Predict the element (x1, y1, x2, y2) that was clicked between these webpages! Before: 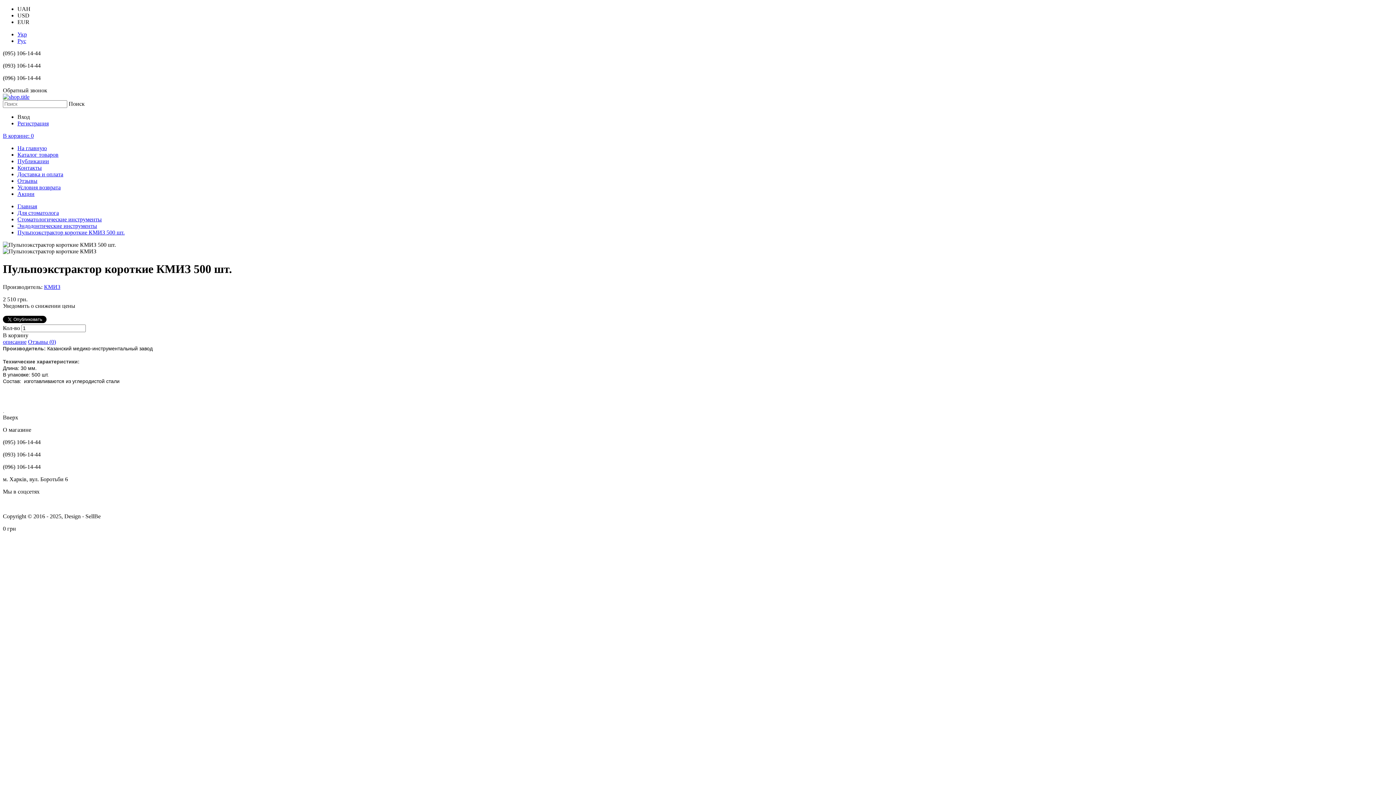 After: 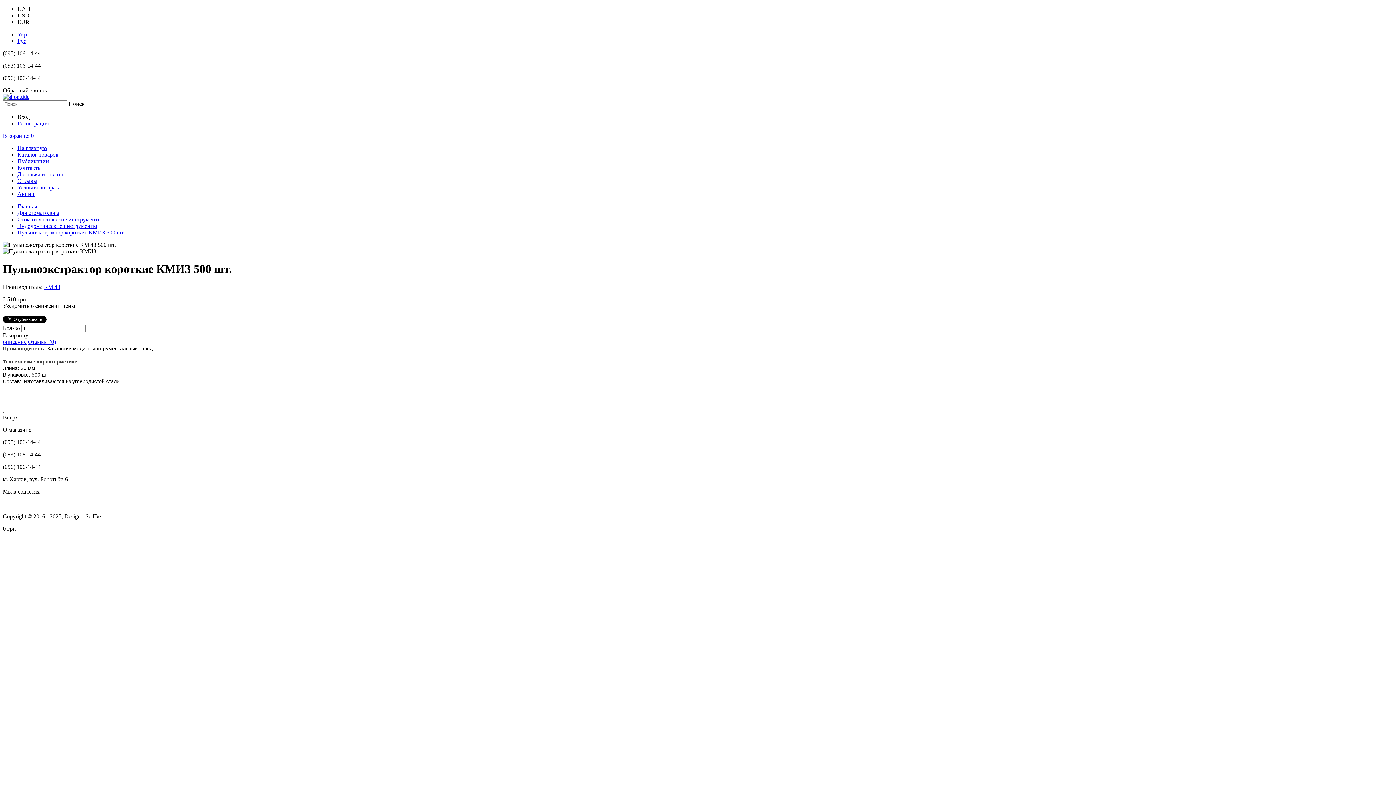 Action: bbox: (2, 501, 3, 507)